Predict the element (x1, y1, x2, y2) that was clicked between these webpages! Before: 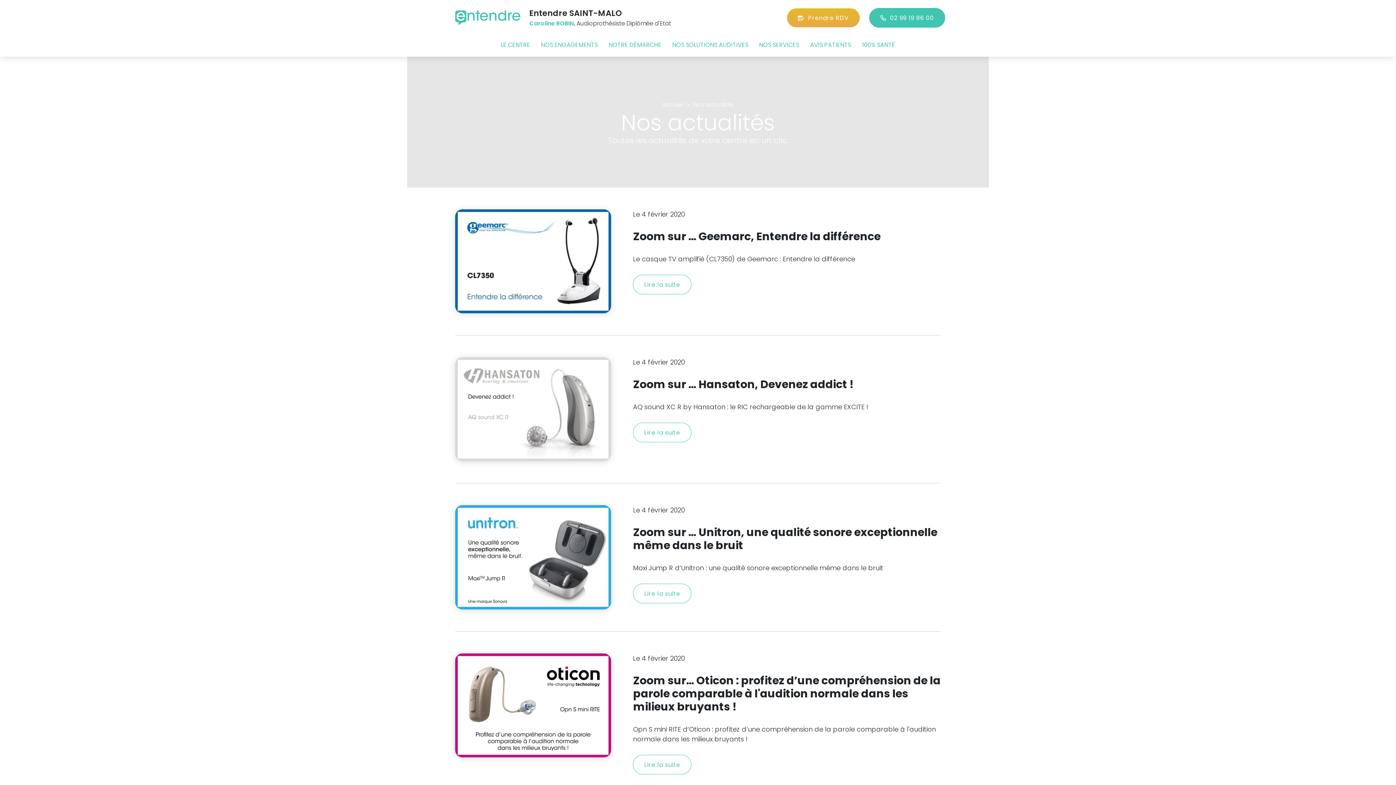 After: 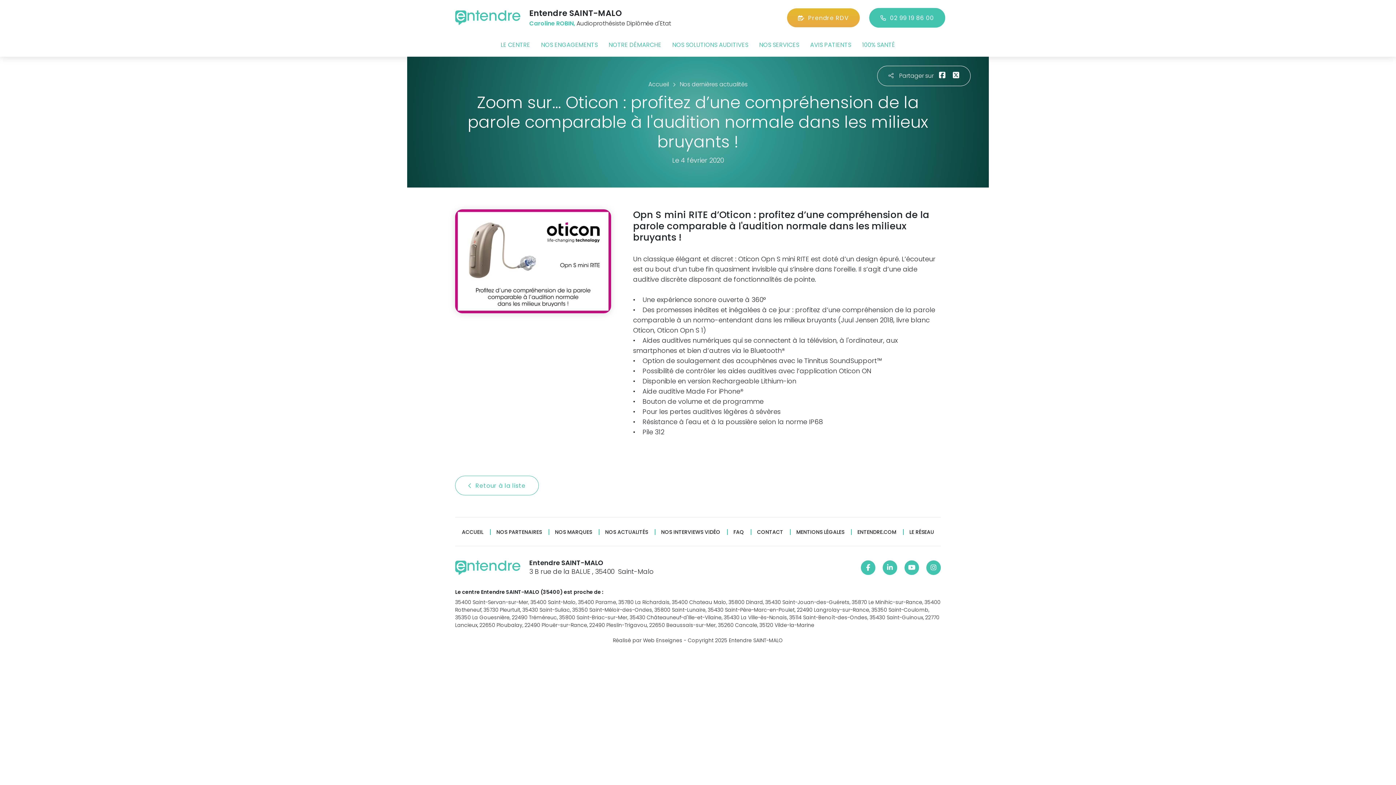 Action: bbox: (633, 755, 691, 774) label: Lire la suite